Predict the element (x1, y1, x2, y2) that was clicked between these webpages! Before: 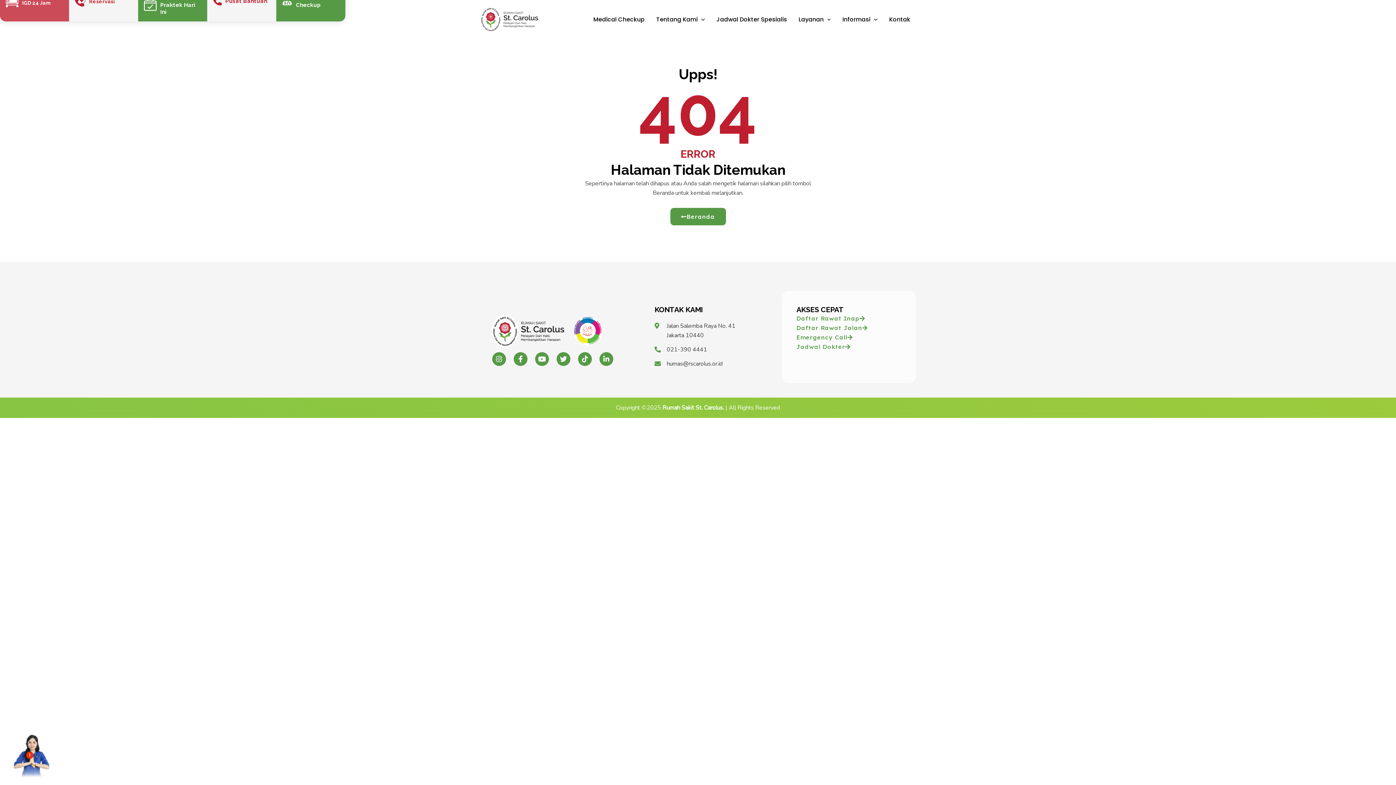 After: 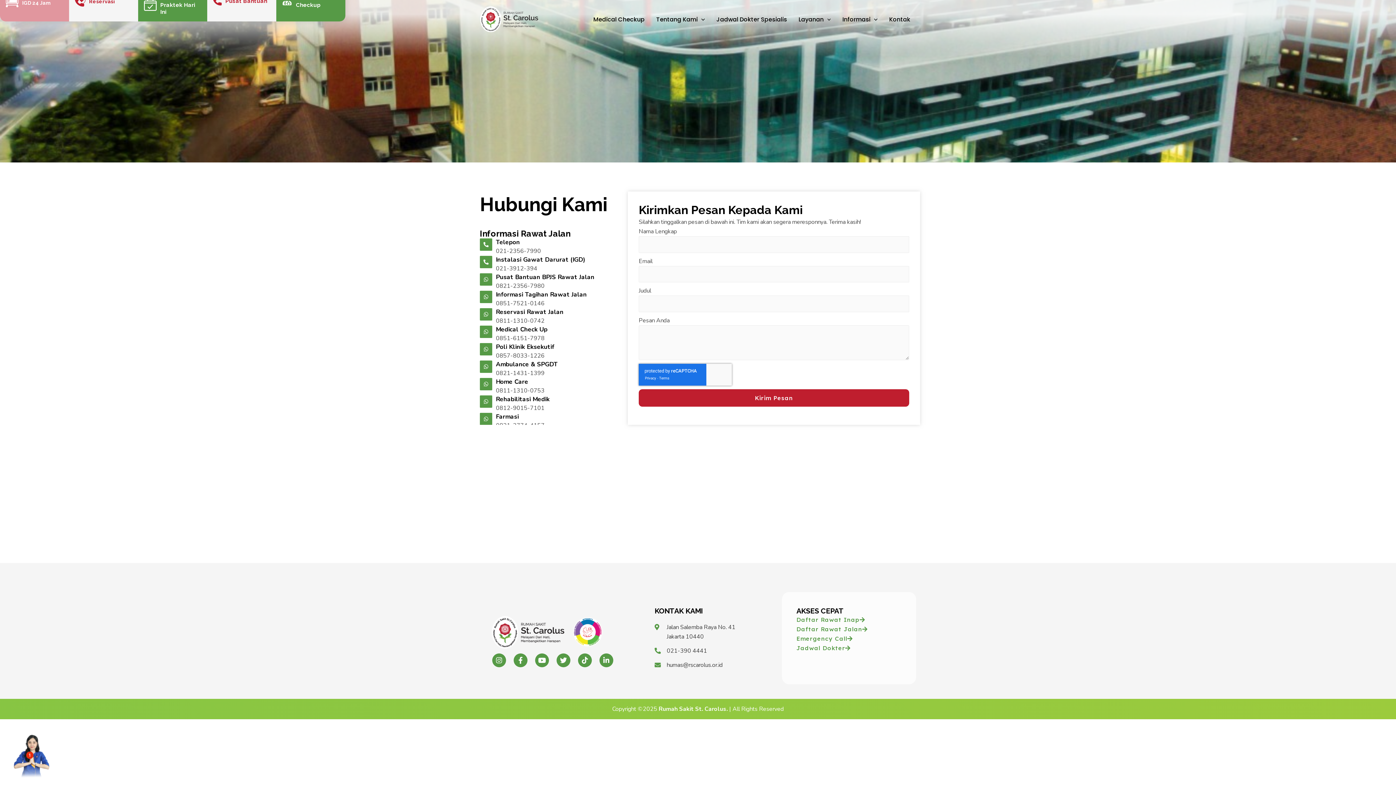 Action: label: Kontak bbox: (883, 6, 916, 32)